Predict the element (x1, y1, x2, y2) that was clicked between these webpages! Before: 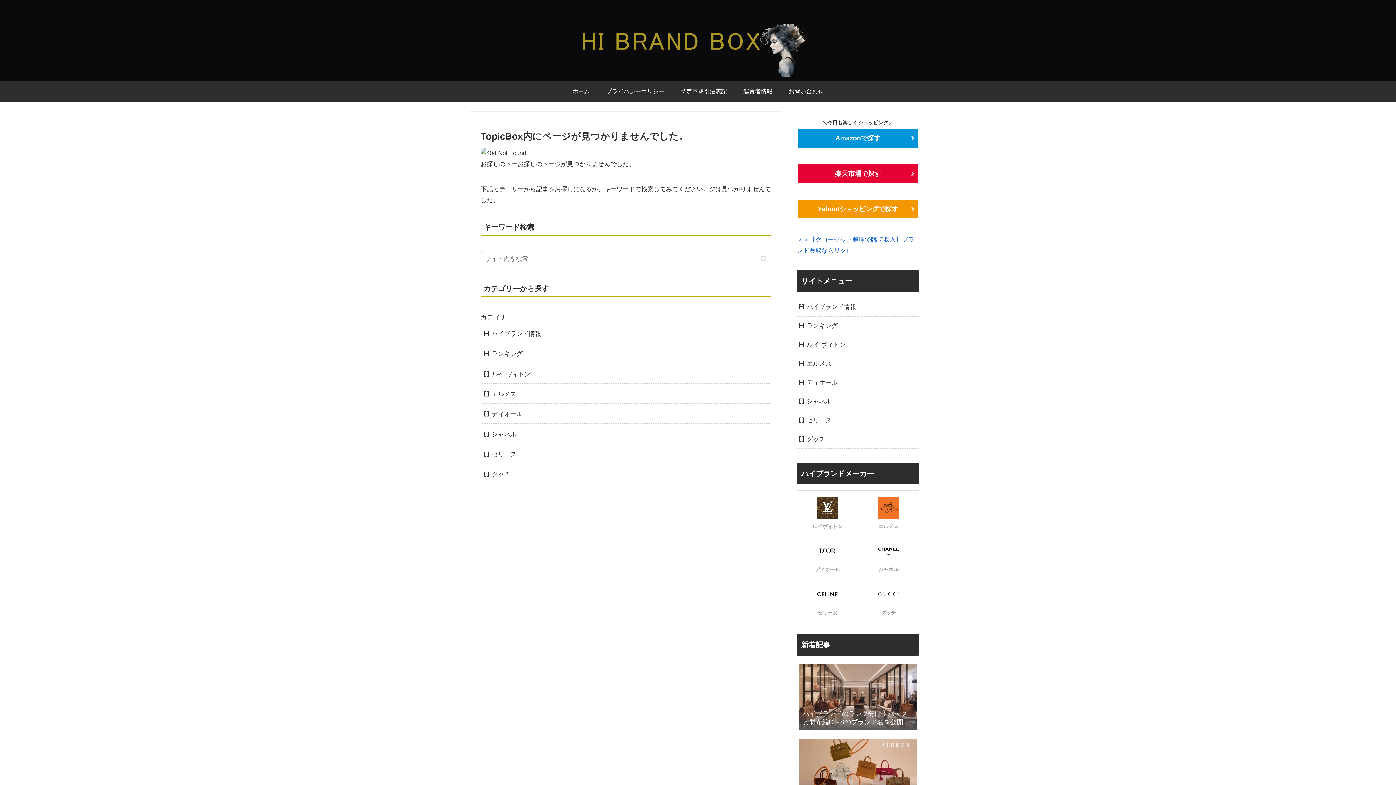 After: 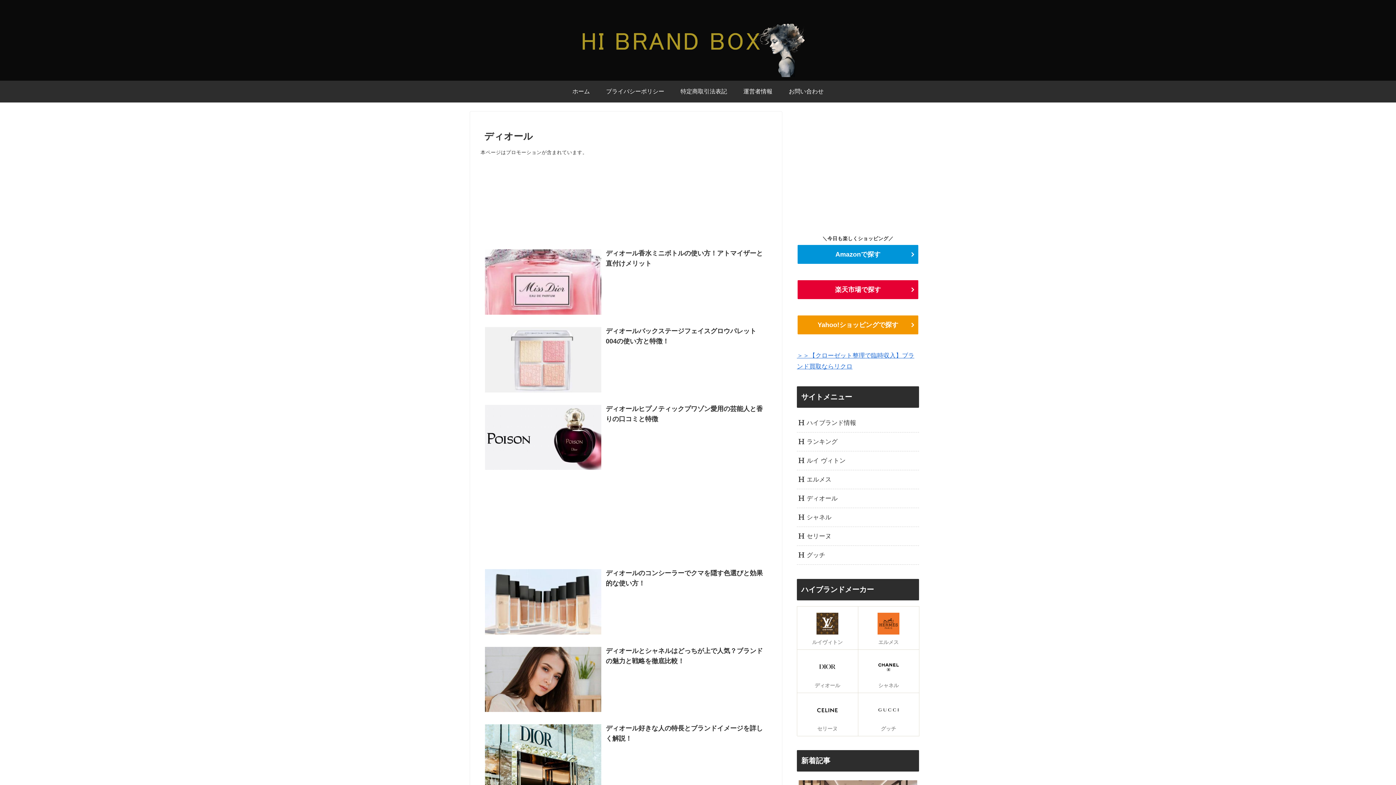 Action: bbox: (797, 373, 919, 392) label: ディオール